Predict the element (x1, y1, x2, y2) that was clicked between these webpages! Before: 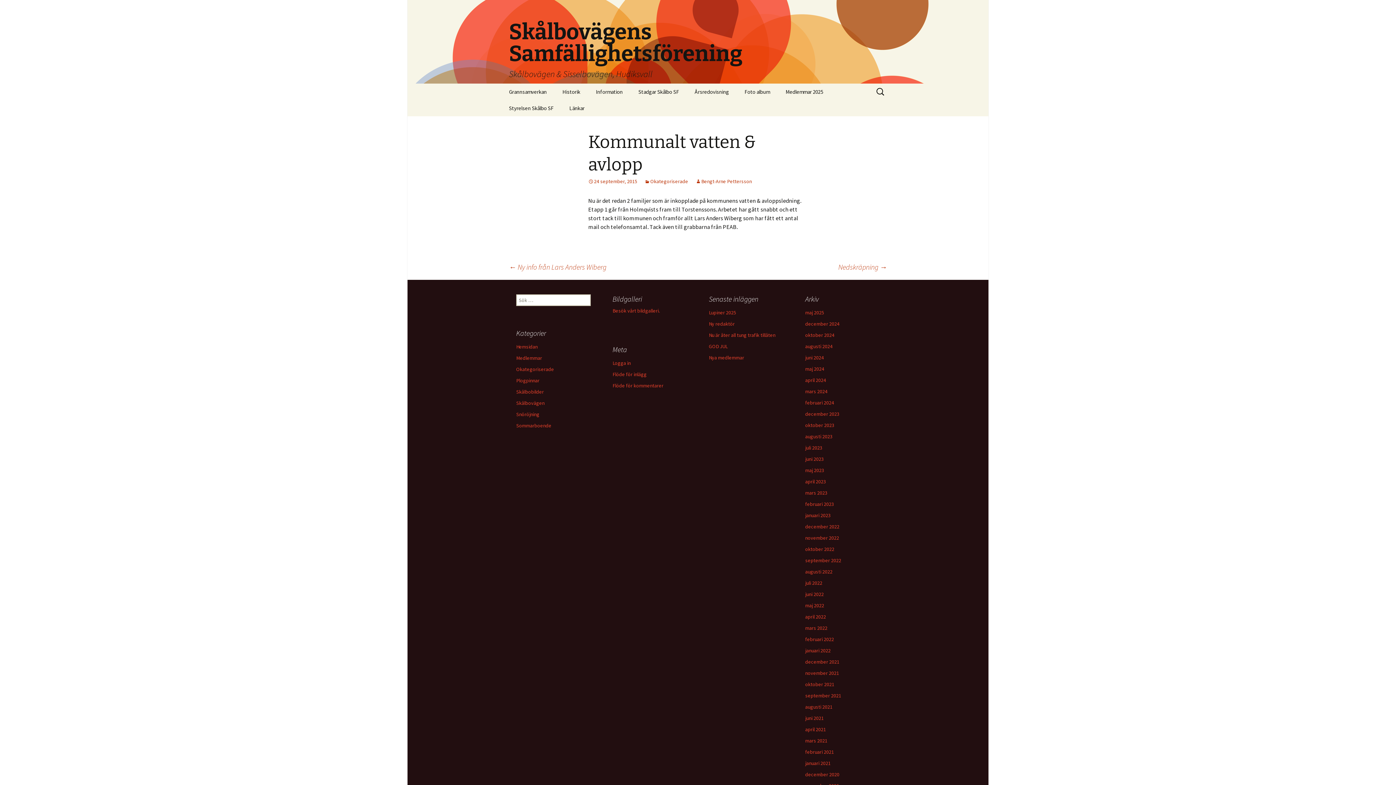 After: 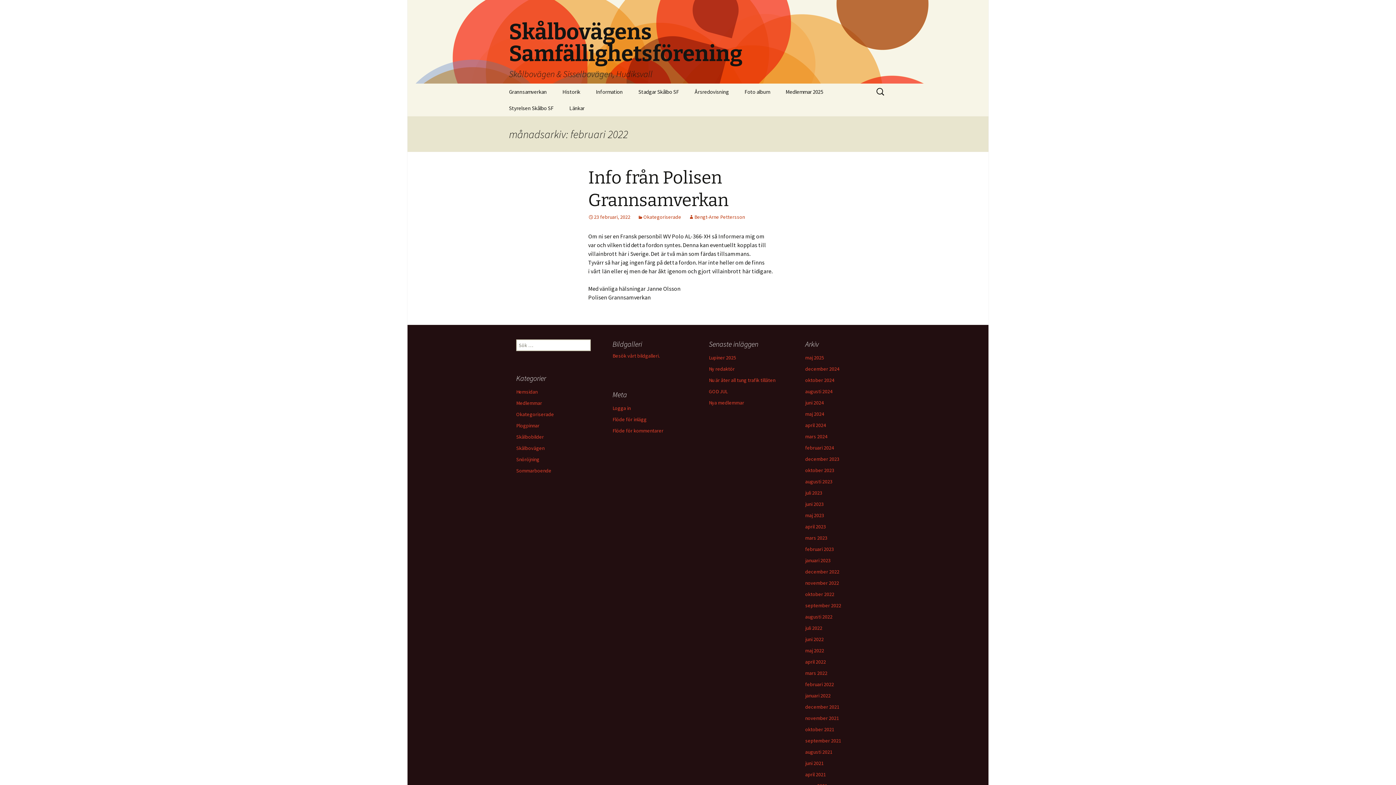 Action: bbox: (805, 636, 834, 642) label: februari 2022